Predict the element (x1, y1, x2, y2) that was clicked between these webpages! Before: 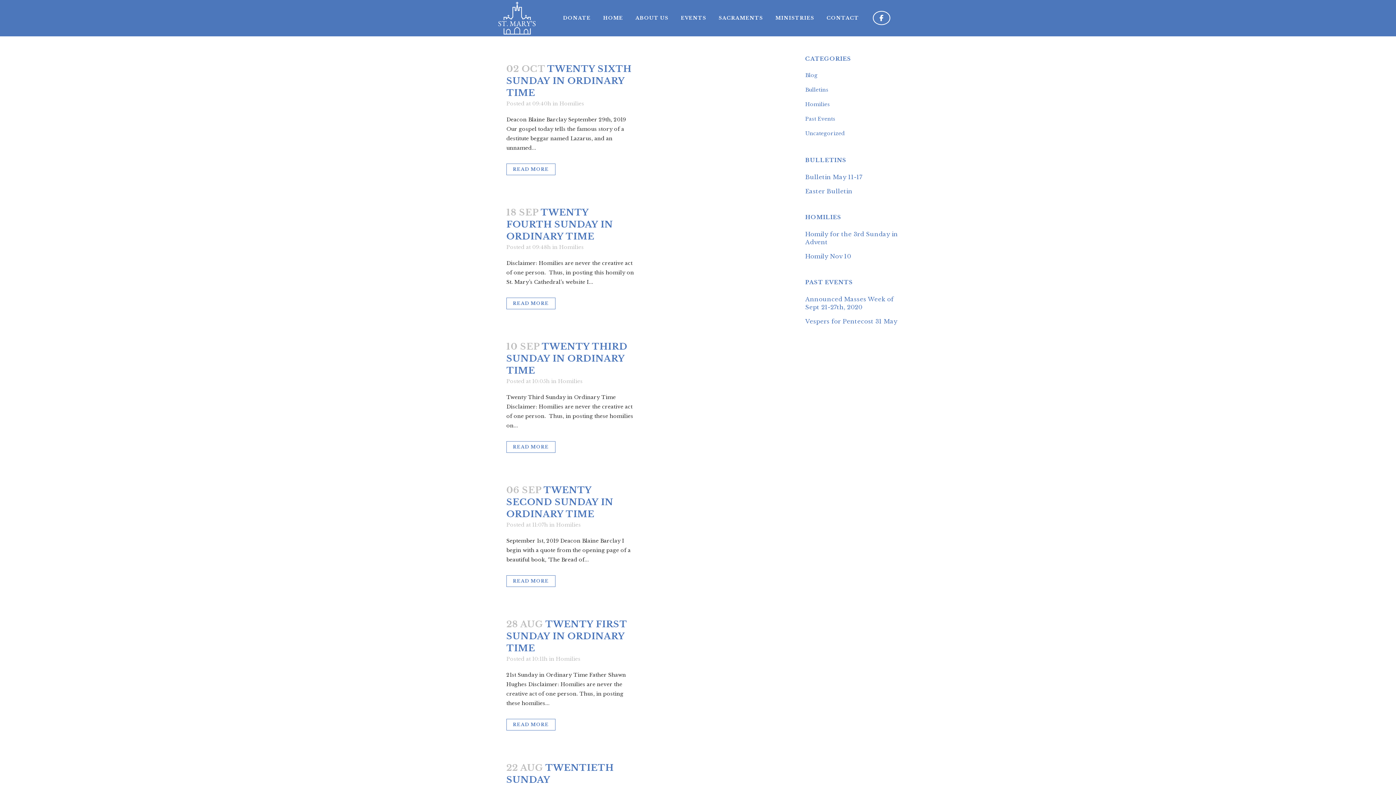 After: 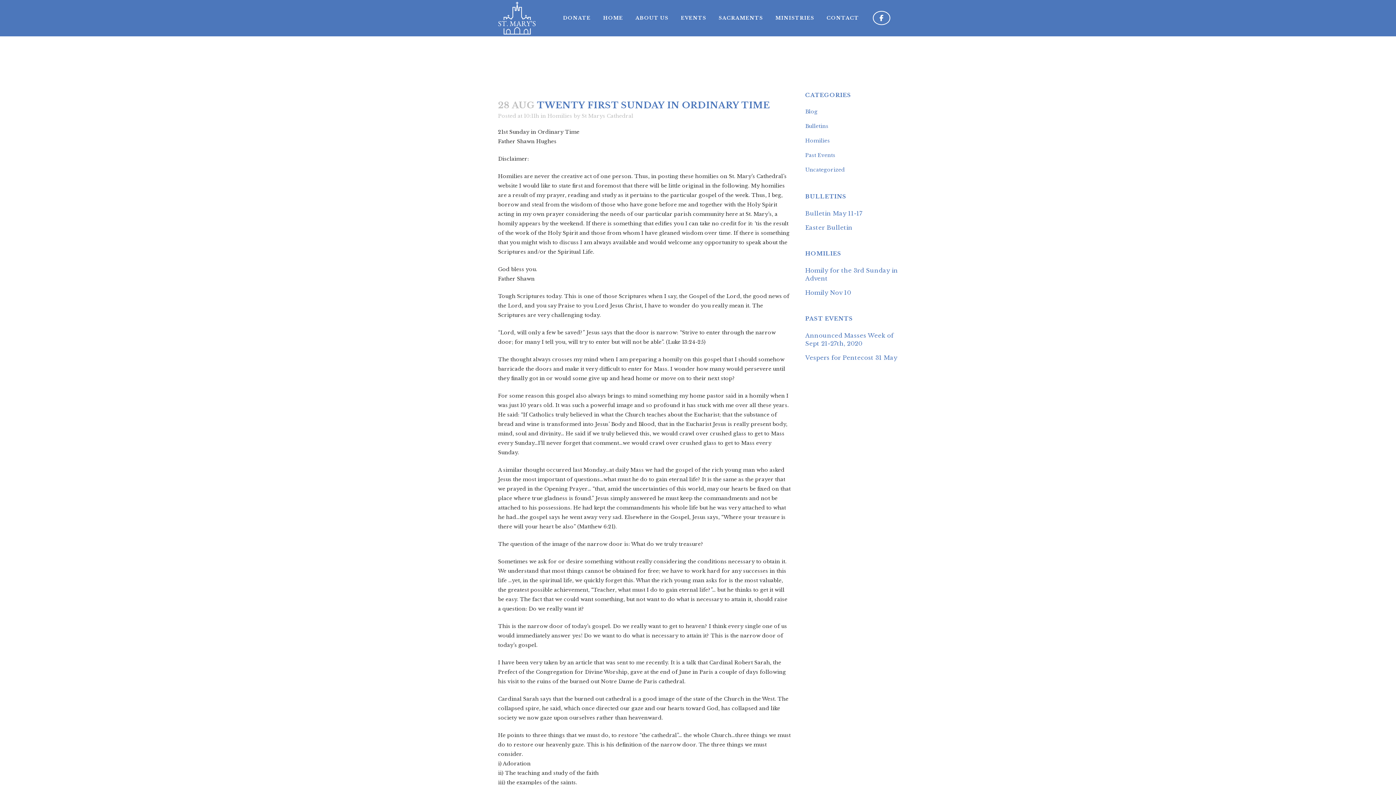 Action: label: READ MORE bbox: (506, 719, 555, 730)